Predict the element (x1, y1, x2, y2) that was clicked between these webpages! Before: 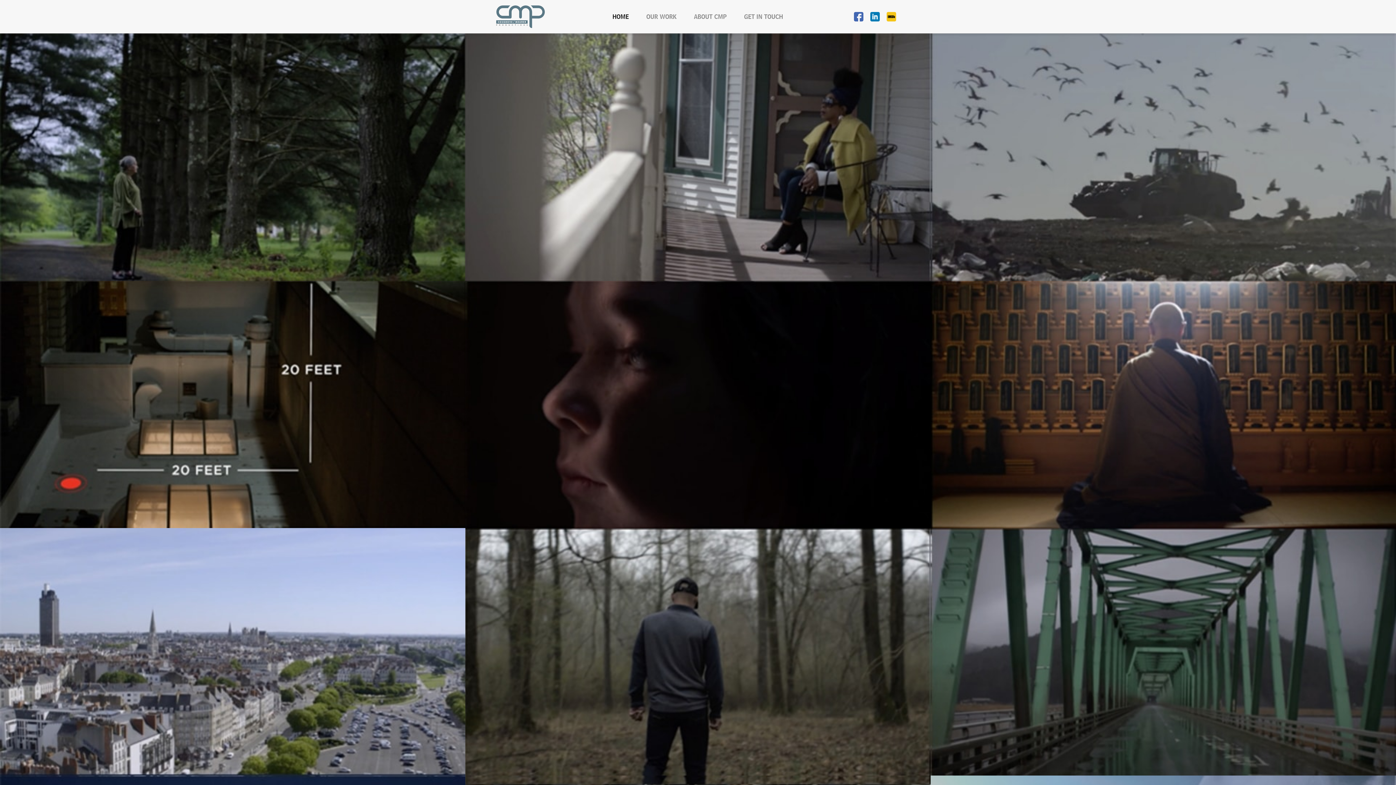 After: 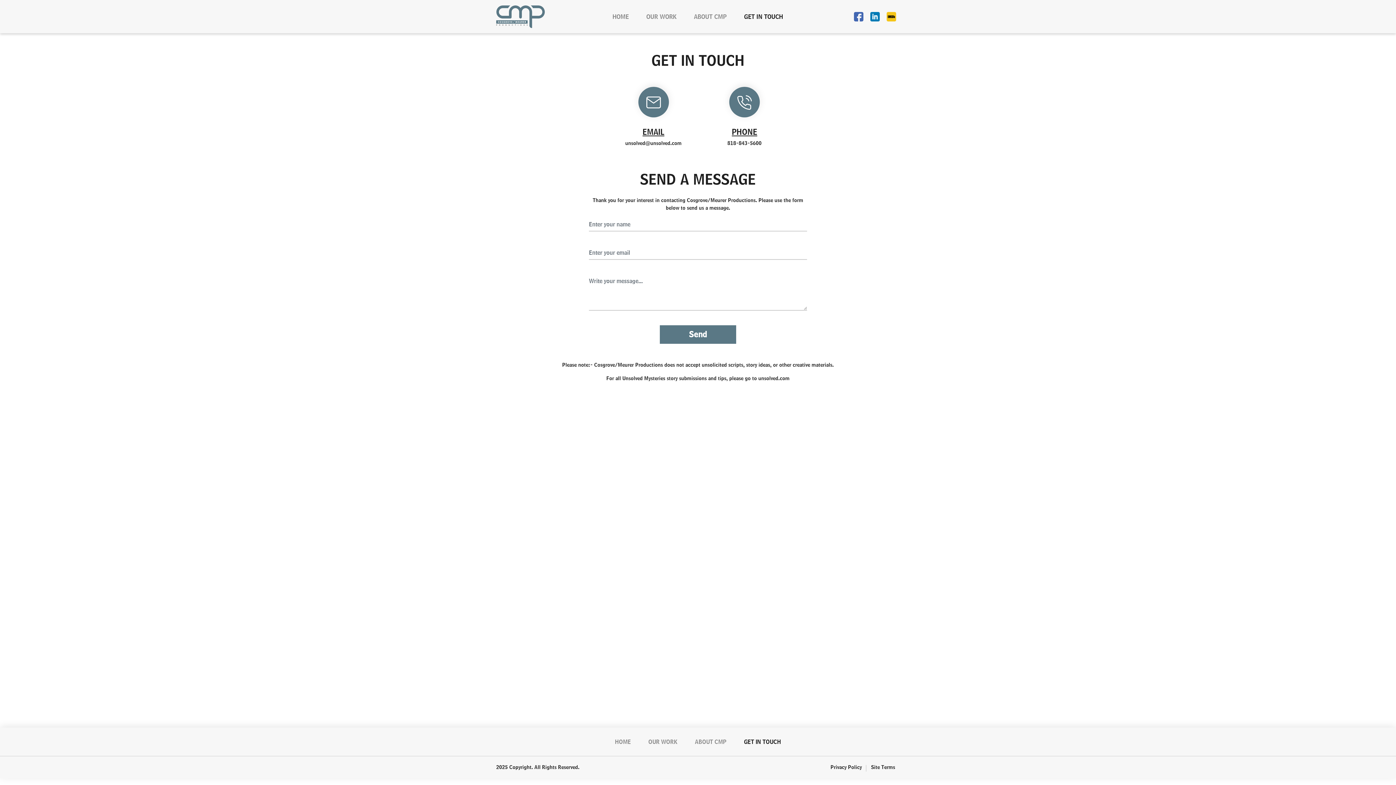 Action: label: GET IN TOUCH bbox: (735, 9, 791, 24)